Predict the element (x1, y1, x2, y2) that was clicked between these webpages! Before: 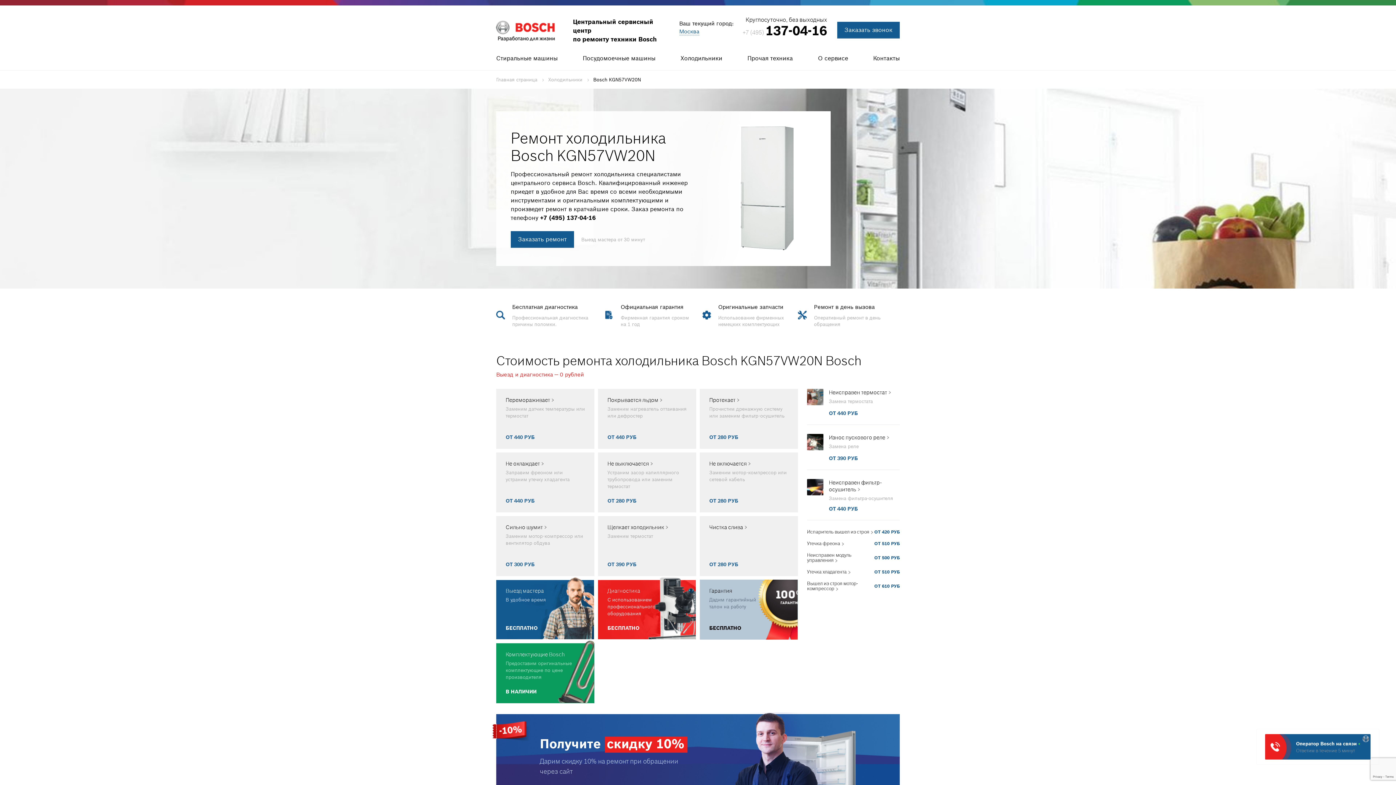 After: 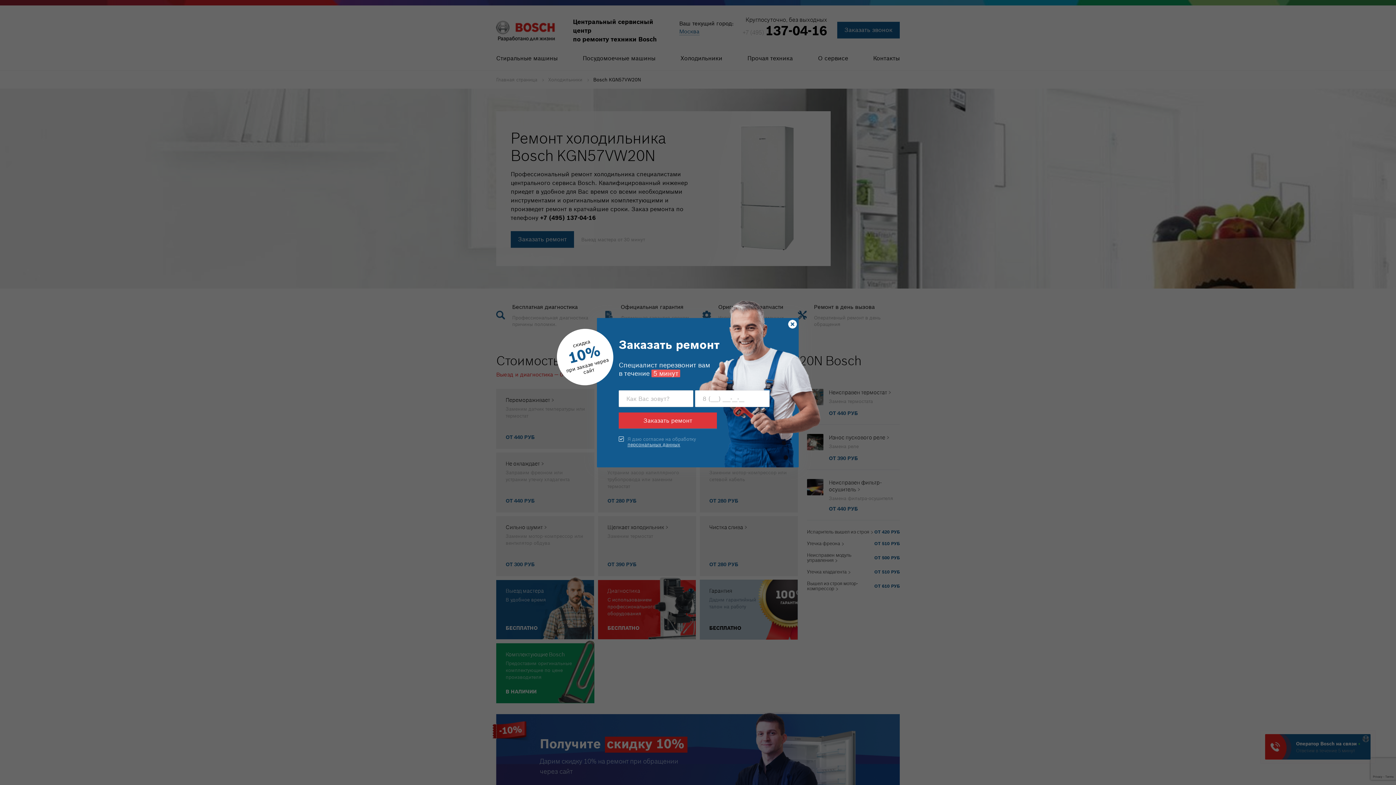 Action: label: Неисправен модуль управления
ОТ 500 РУБ bbox: (807, 553, 900, 563)